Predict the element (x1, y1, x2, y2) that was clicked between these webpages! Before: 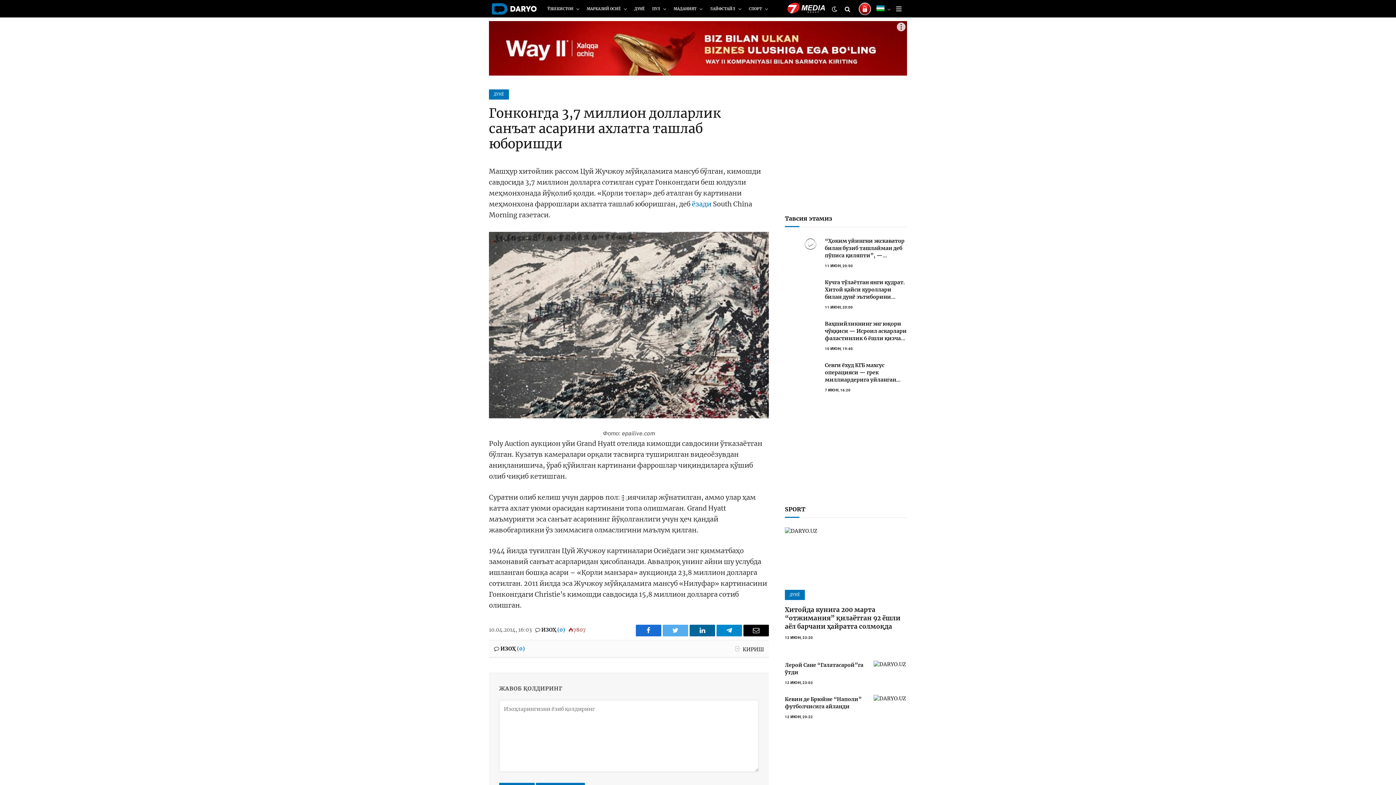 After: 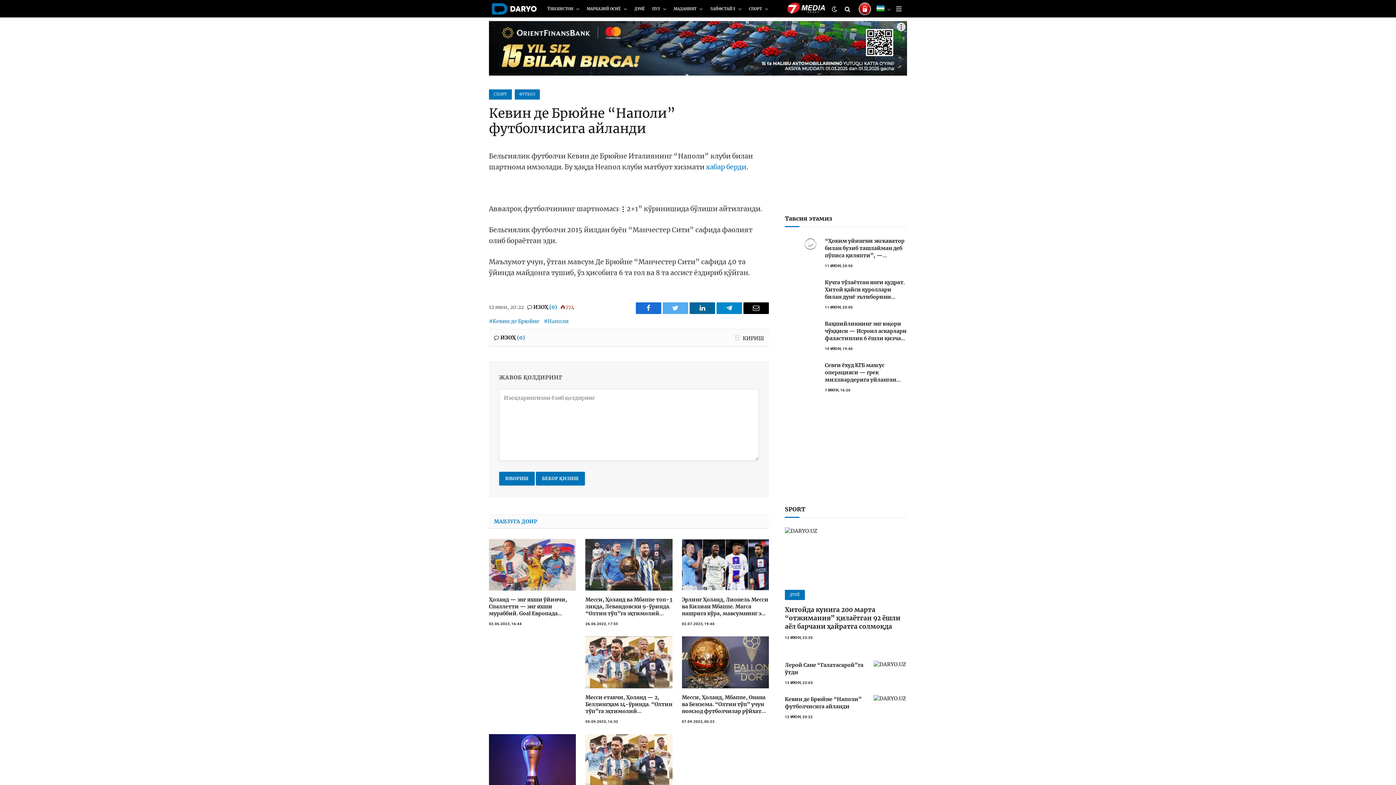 Action: bbox: (873, 695, 907, 720)